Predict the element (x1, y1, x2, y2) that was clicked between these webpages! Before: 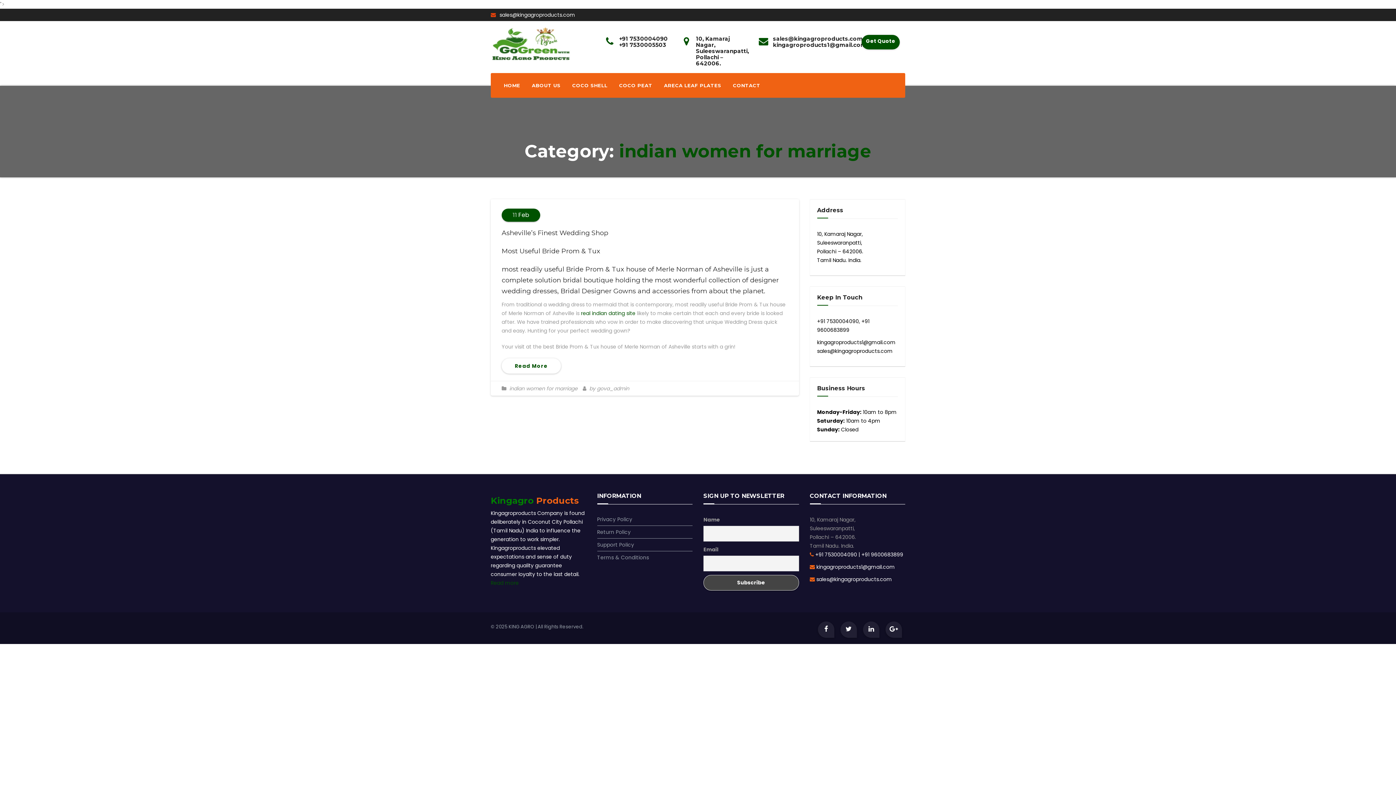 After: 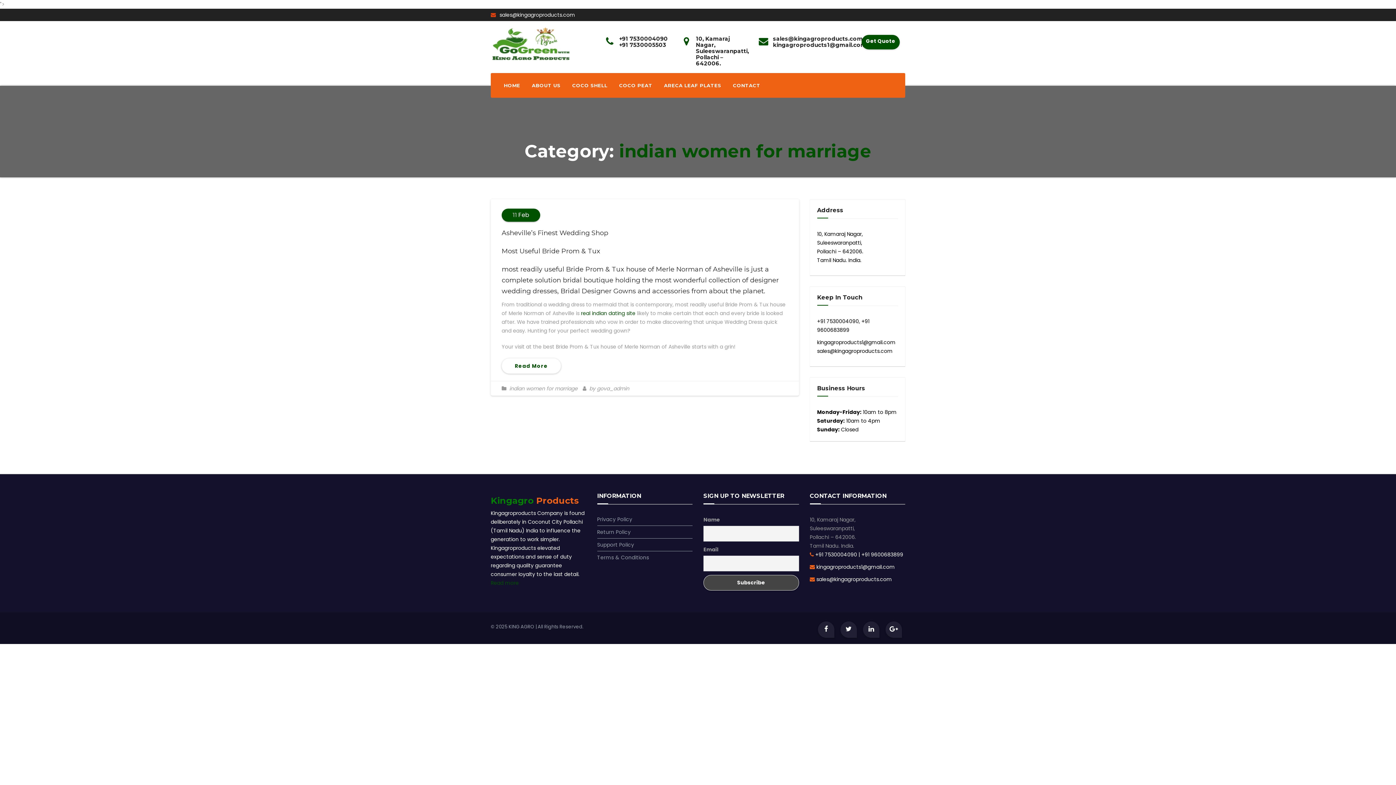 Action: bbox: (845, 624, 852, 633)